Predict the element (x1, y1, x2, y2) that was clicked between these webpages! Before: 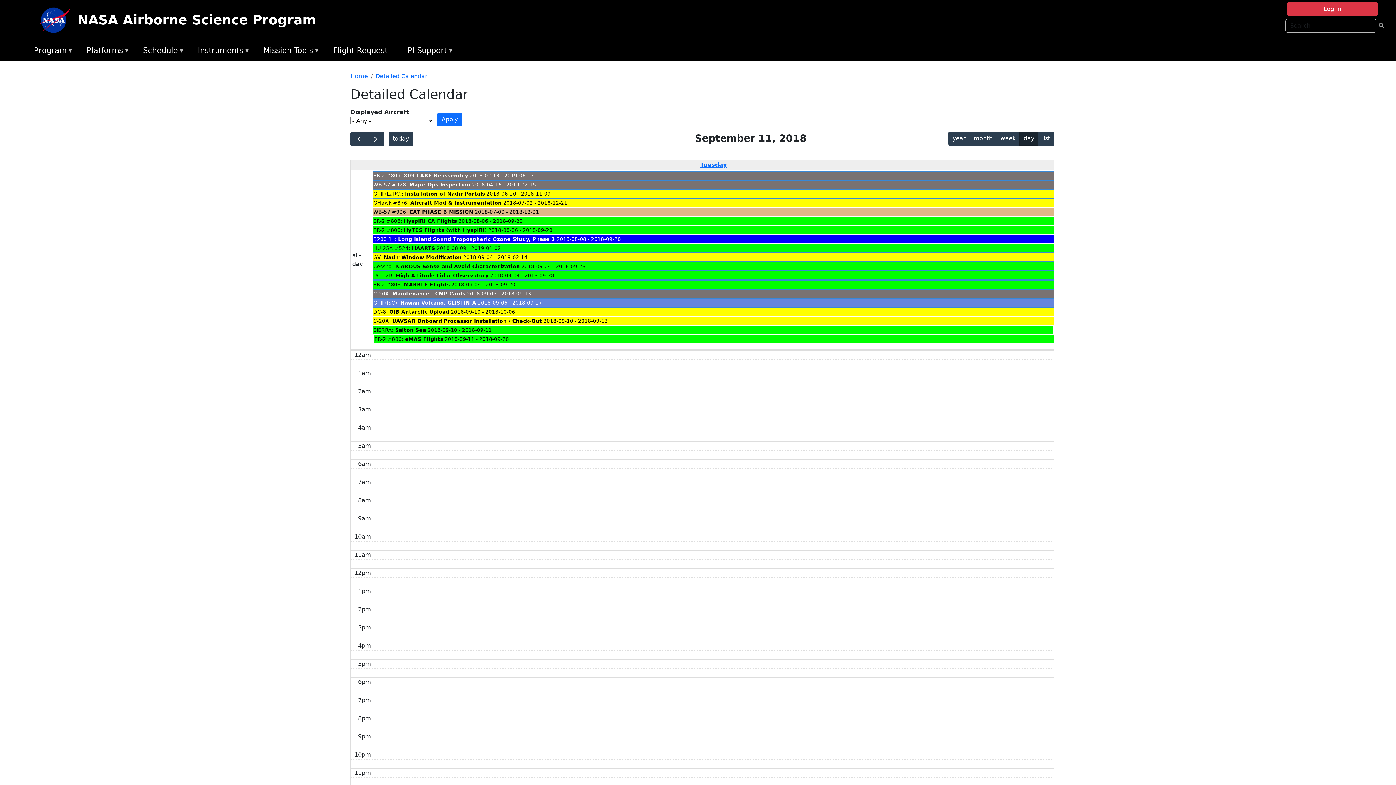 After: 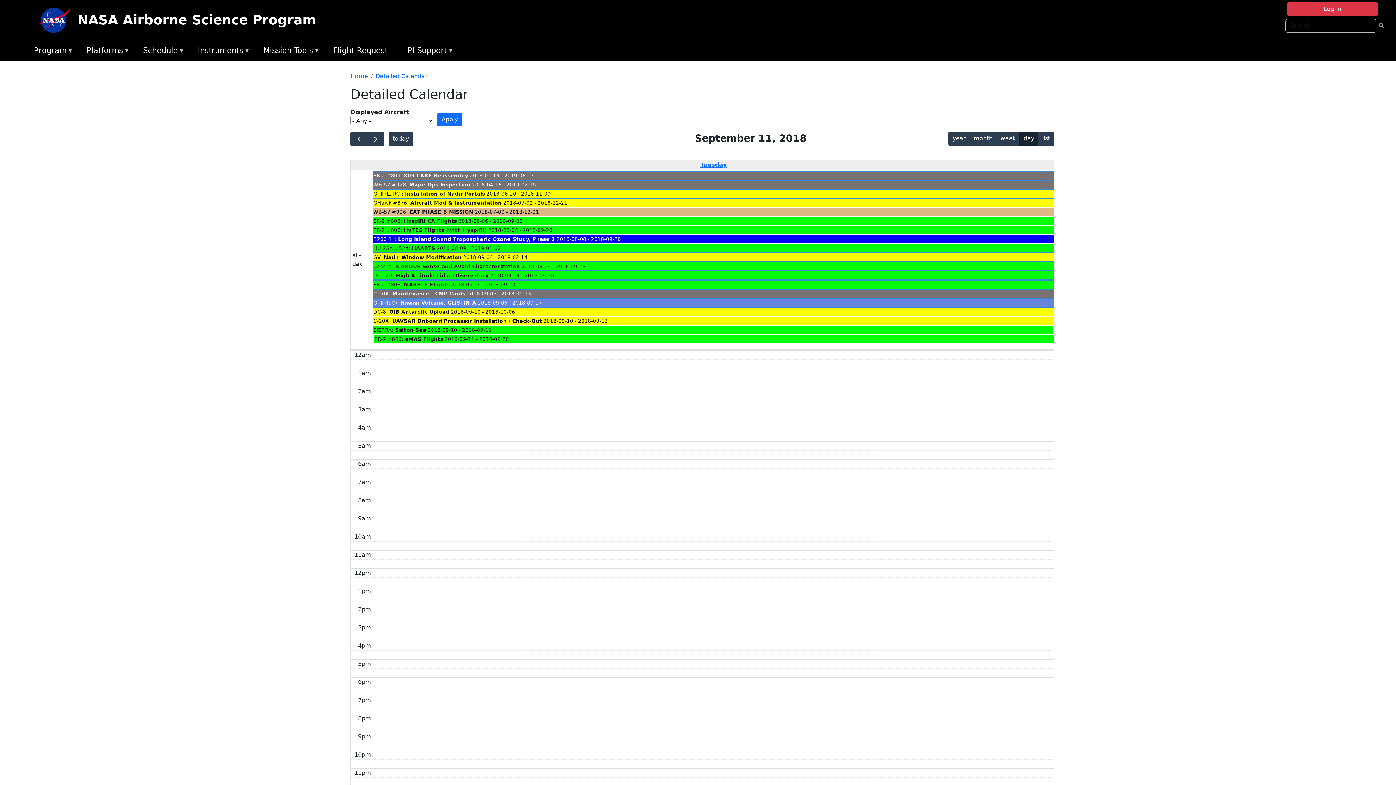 Action: bbox: (373, 298, 1054, 307) label: G-III (JSC): Hawaii Volcano, GLISTIN-A 2018-09-06 - 2018-09-17